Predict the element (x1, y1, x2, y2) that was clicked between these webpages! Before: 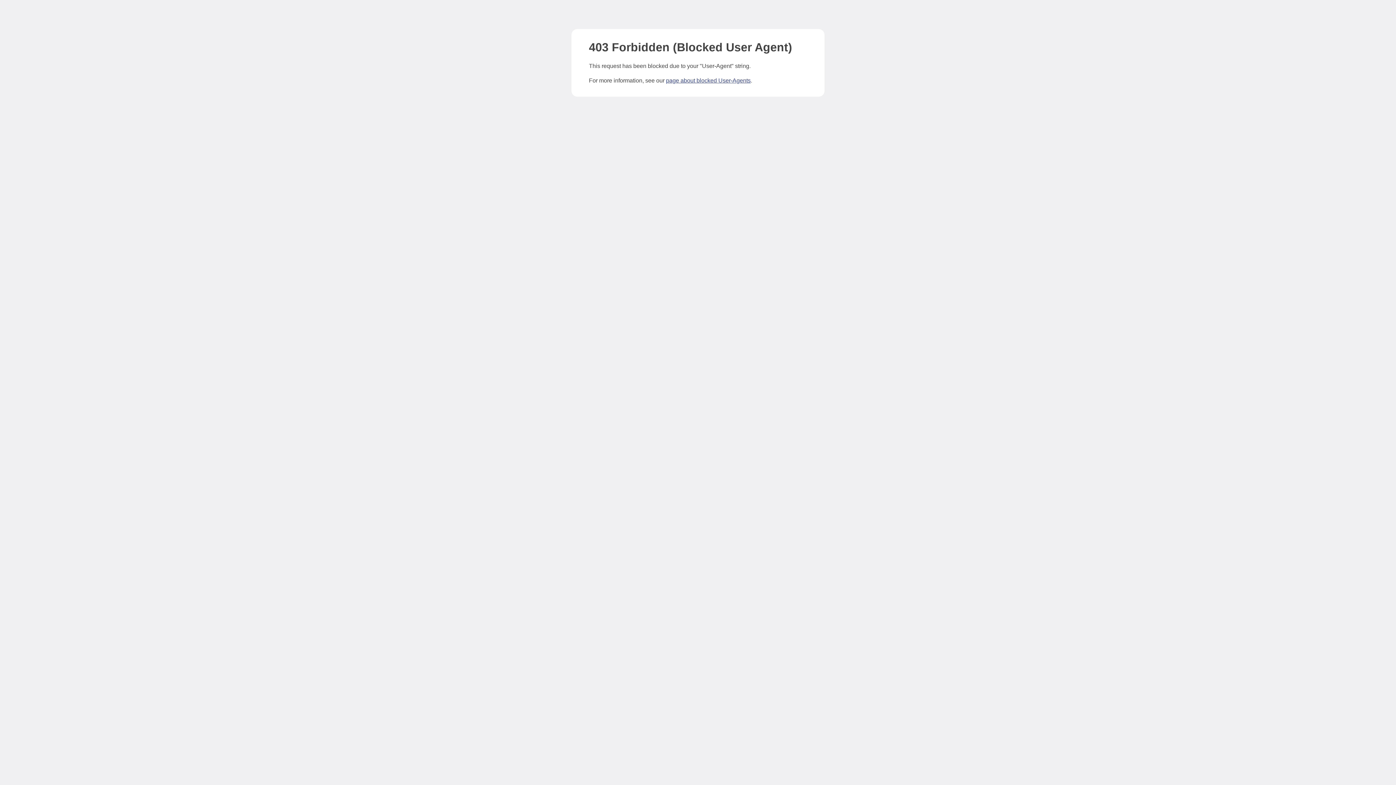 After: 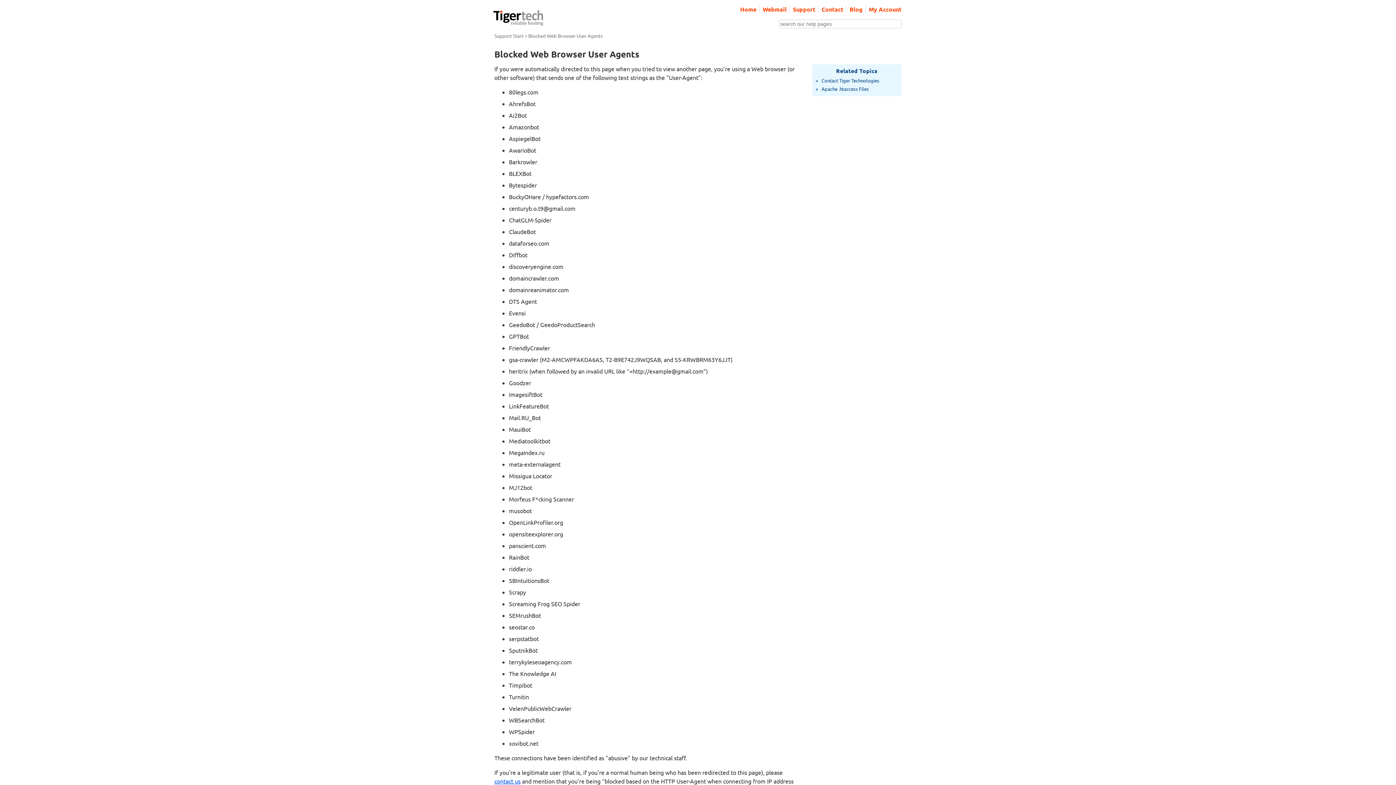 Action: bbox: (666, 77, 750, 83) label: page about blocked User-Agents